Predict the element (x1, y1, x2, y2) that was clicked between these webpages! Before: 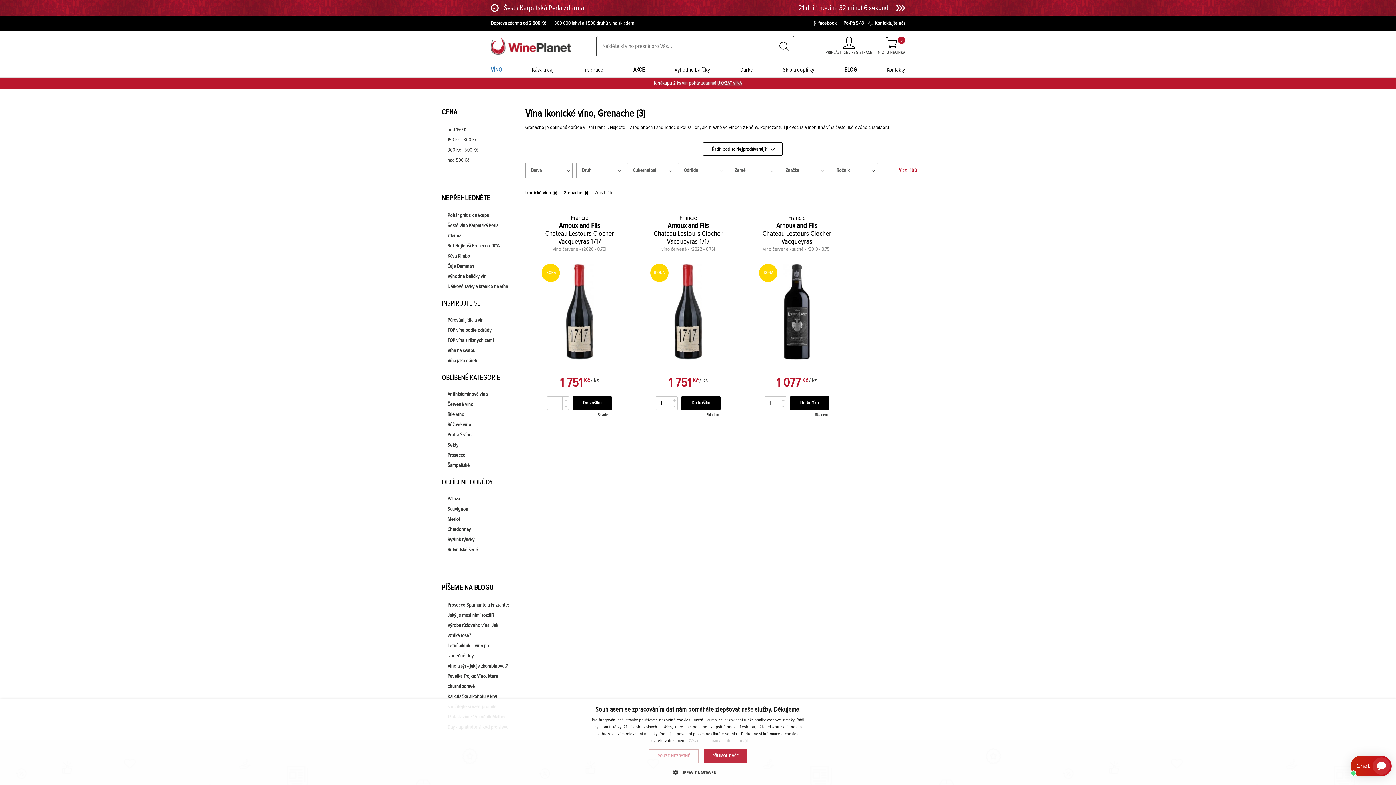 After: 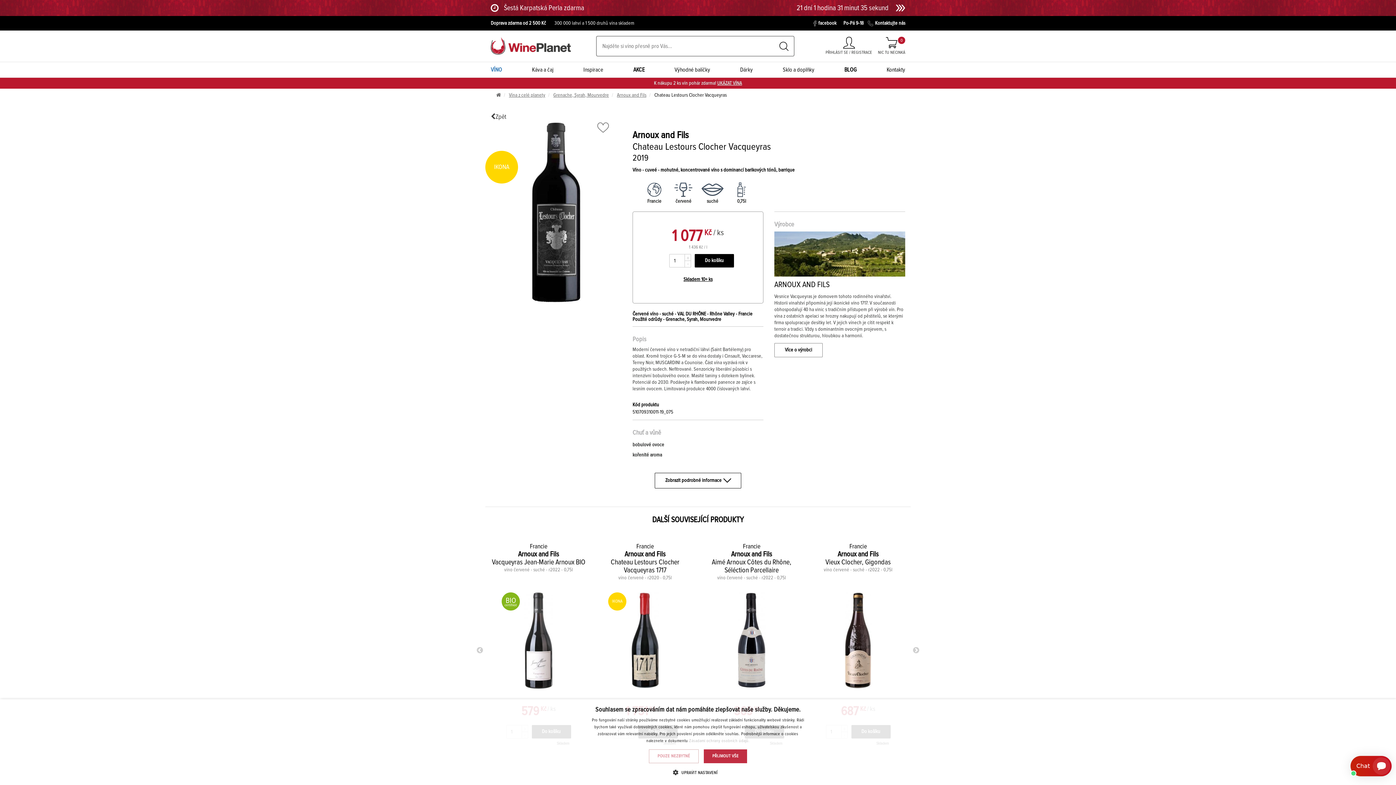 Action: bbox: (748, 211, 845, 360) label: Francie
Arnoux and Fils
Chateau Lestours Clocher Vacqueyras

víno červené - suché - r2019 - 0,75l
IKONA